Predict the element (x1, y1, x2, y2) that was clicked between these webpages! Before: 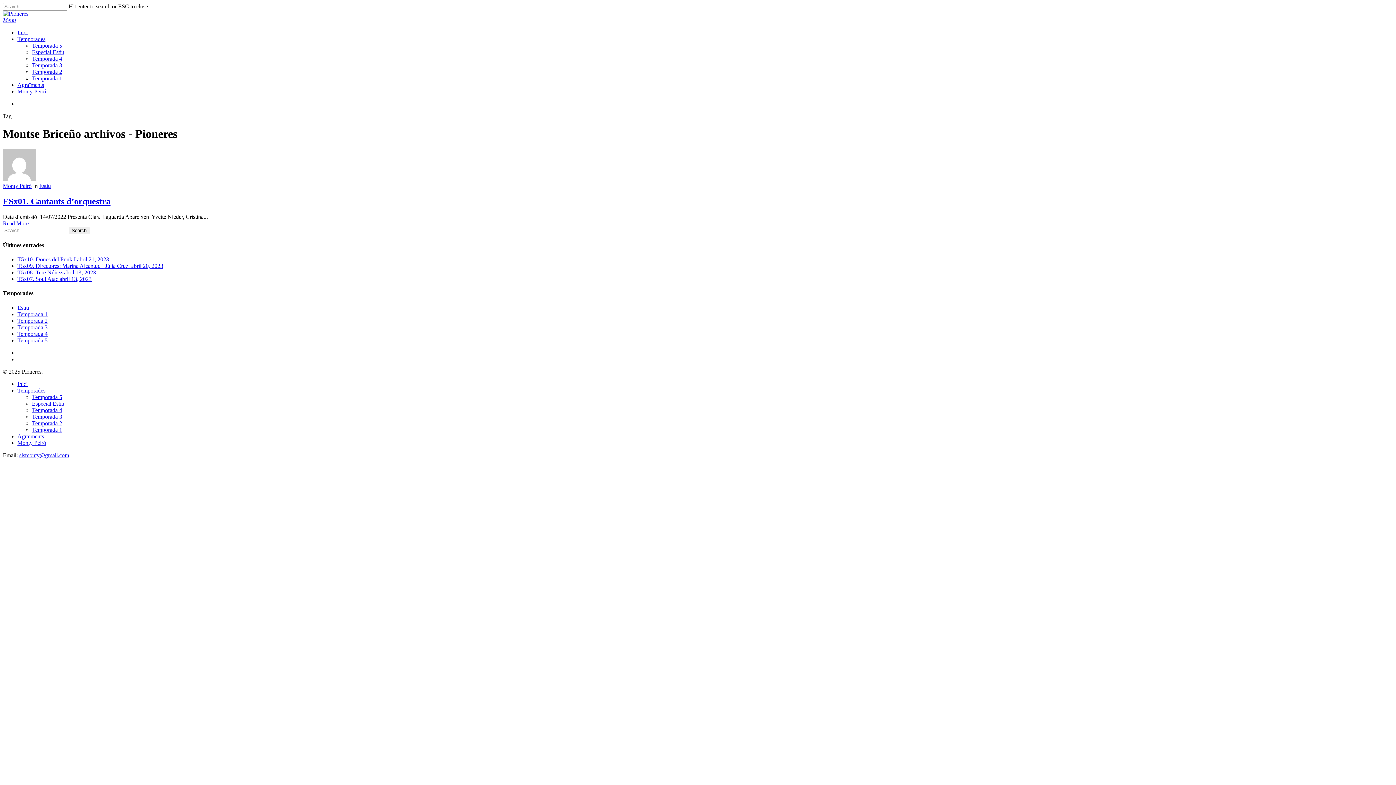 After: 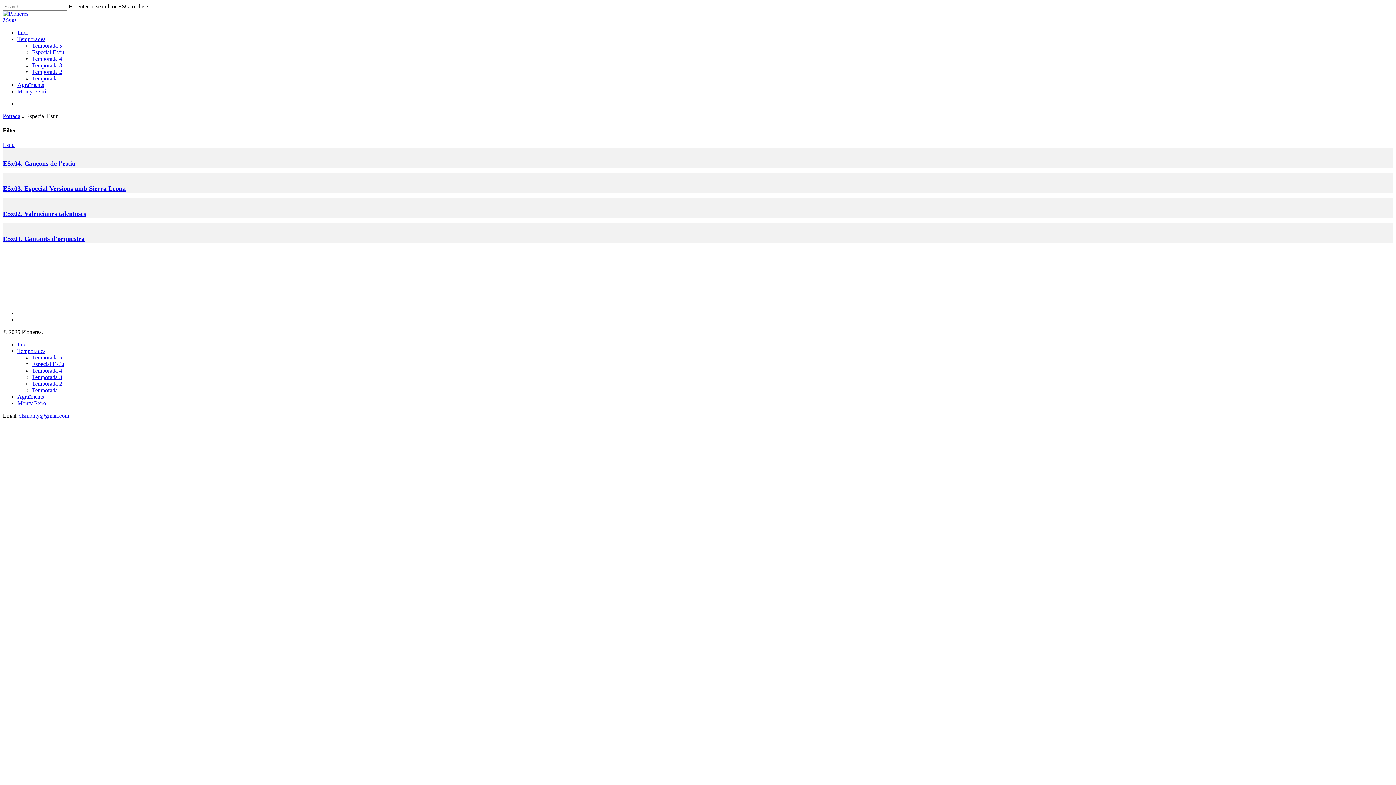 Action: label: Especial Estiu bbox: (32, 49, 64, 55)